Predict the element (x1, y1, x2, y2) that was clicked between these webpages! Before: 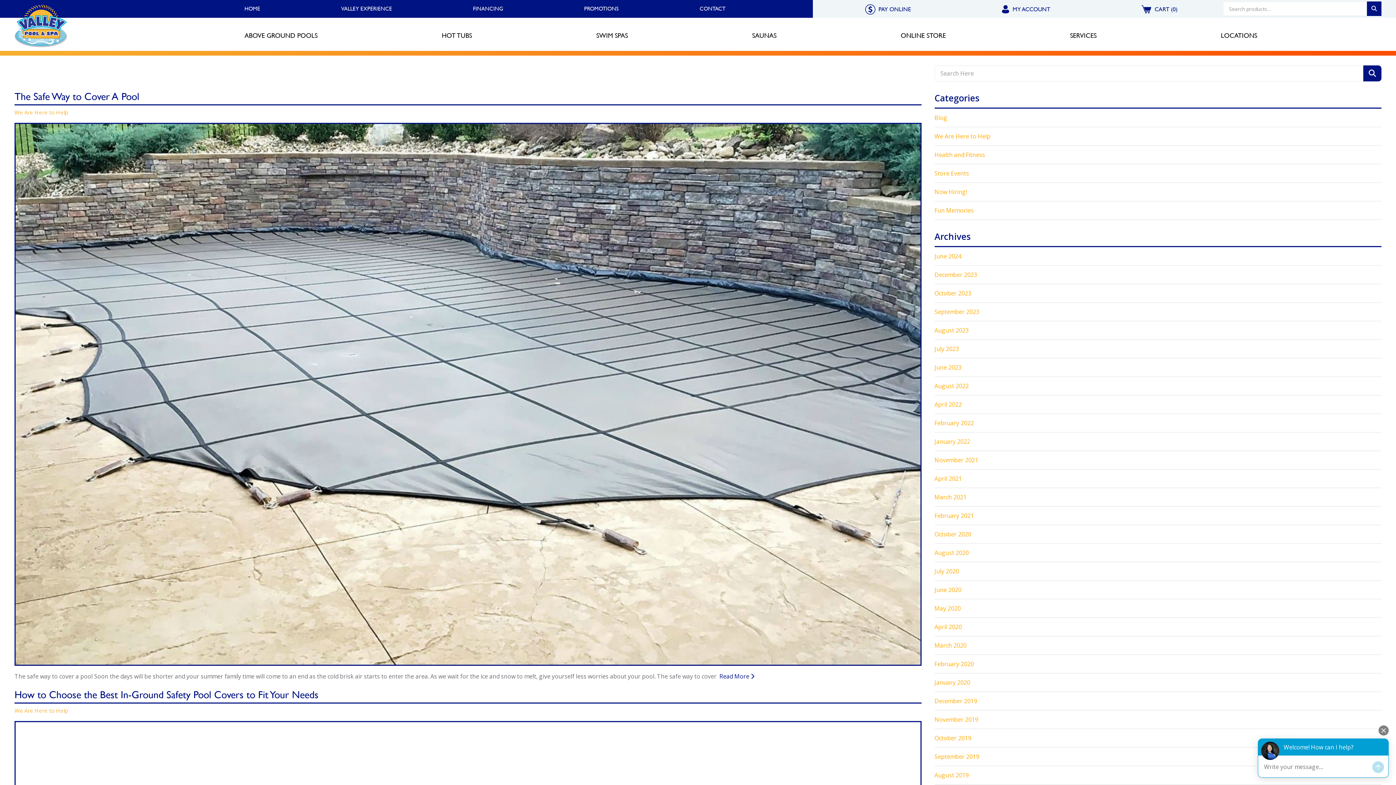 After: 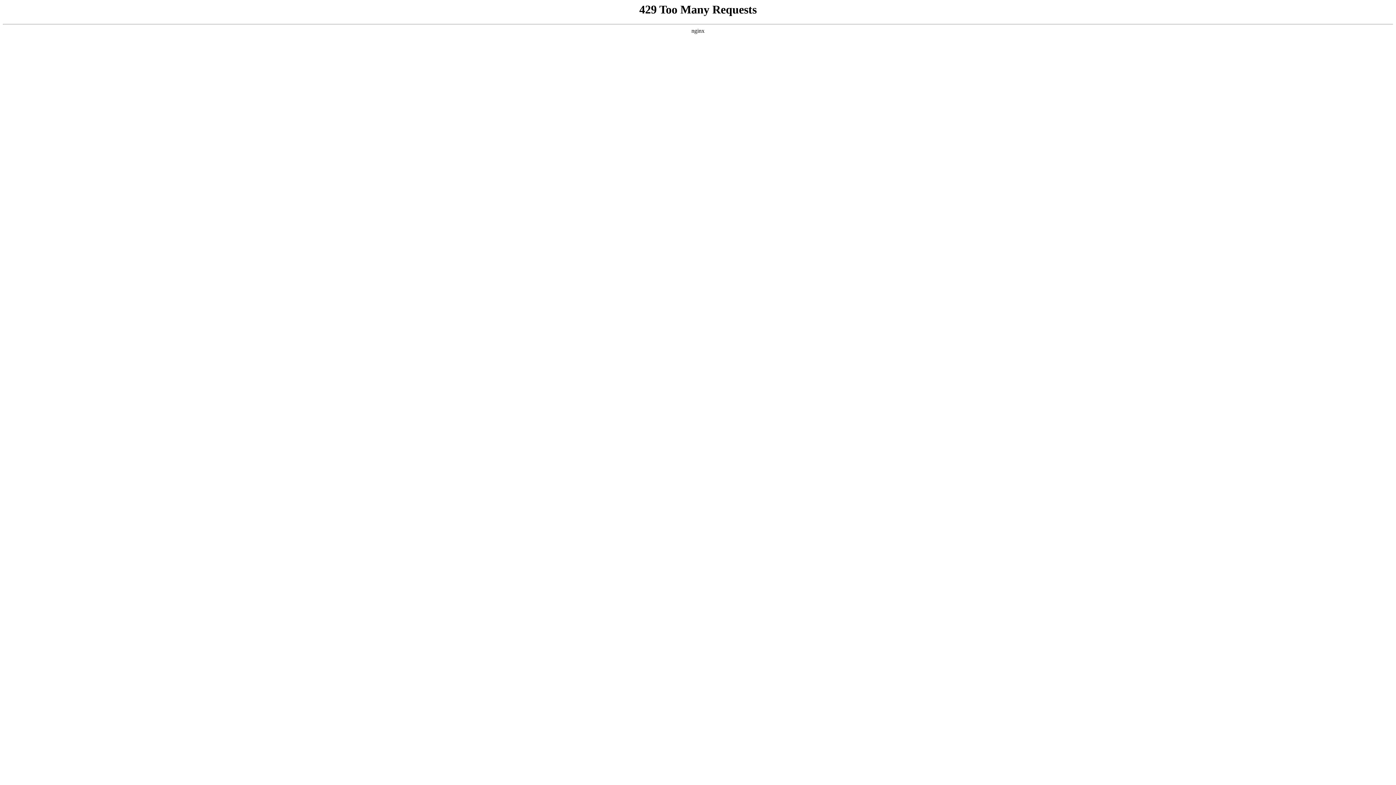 Action: bbox: (934, 358, 1381, 376) label: June 2023